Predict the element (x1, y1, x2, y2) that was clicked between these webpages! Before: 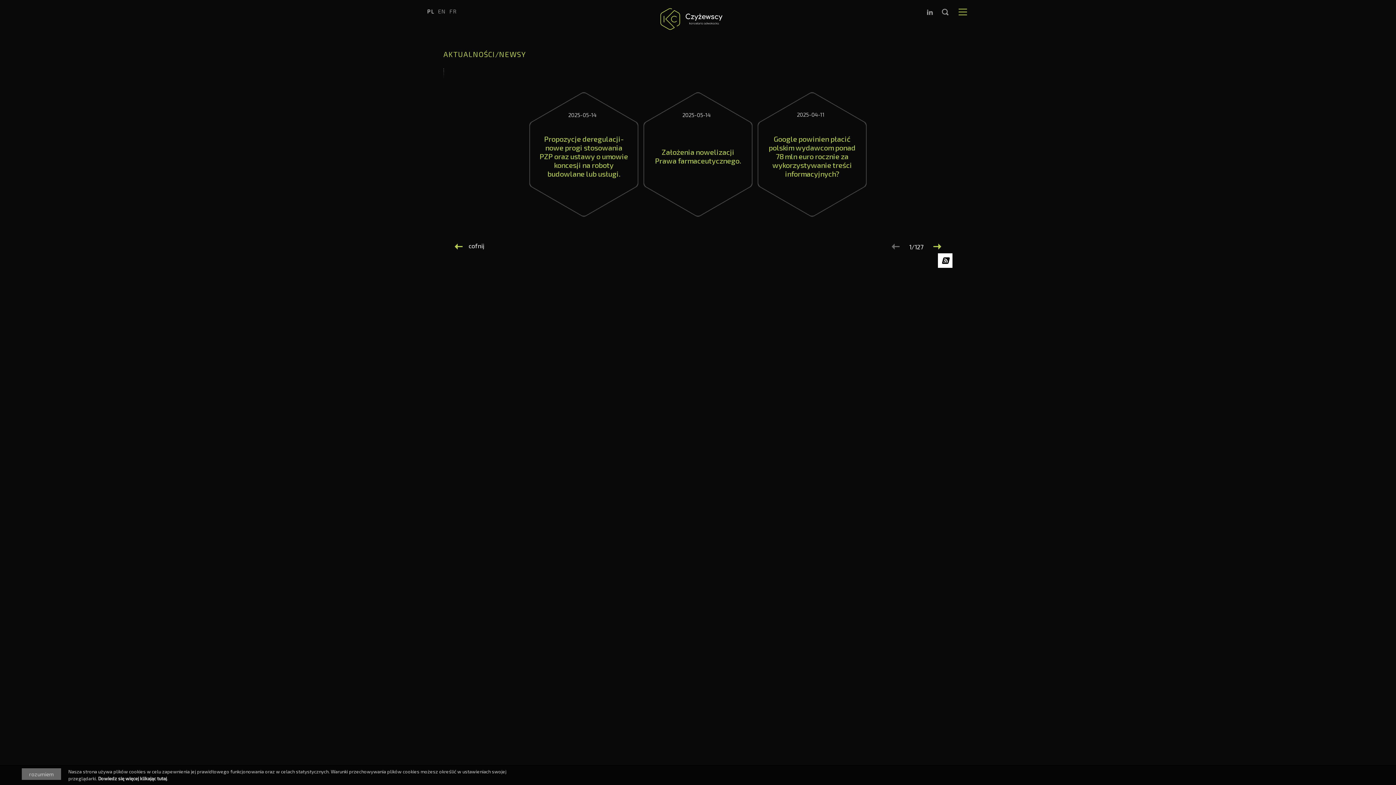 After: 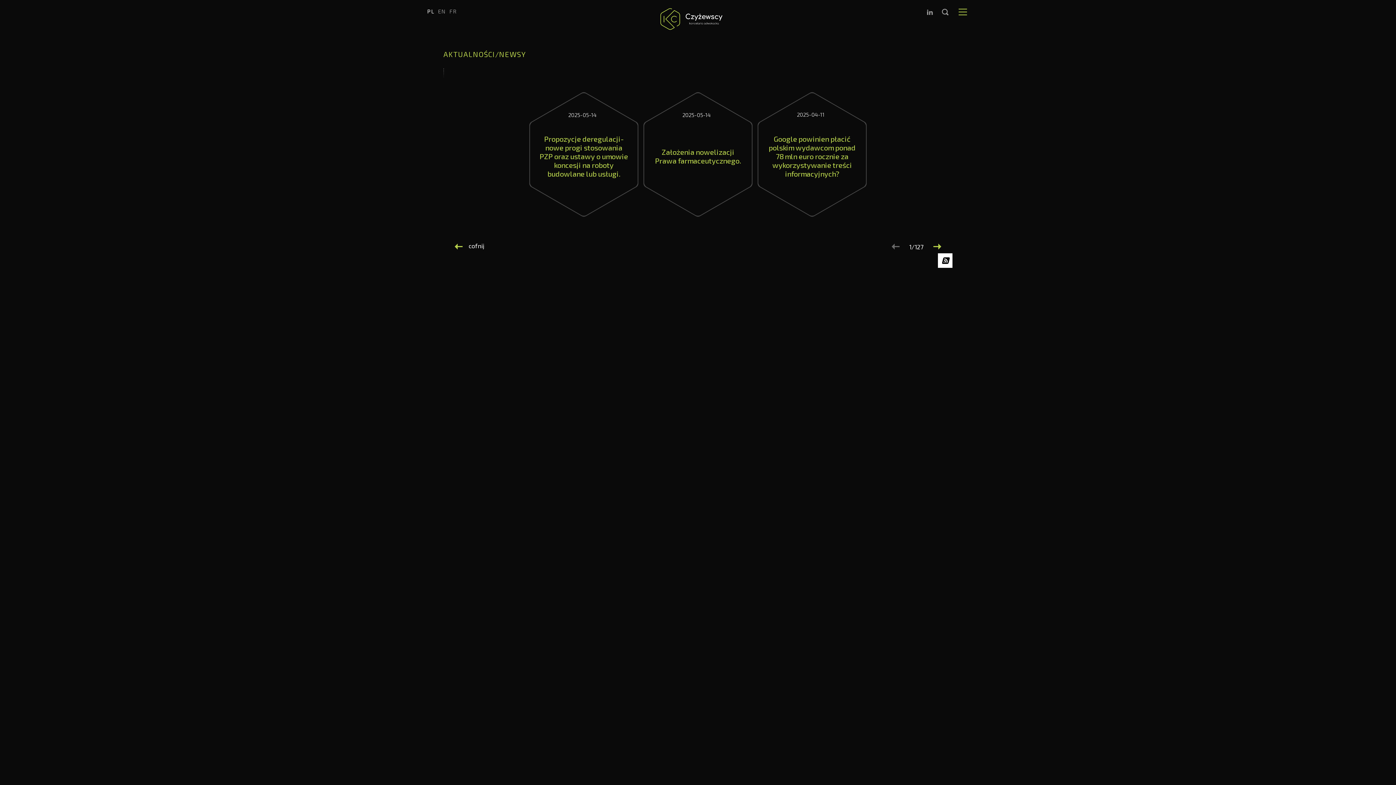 Action: label: rozumiem bbox: (21, 768, 61, 780)